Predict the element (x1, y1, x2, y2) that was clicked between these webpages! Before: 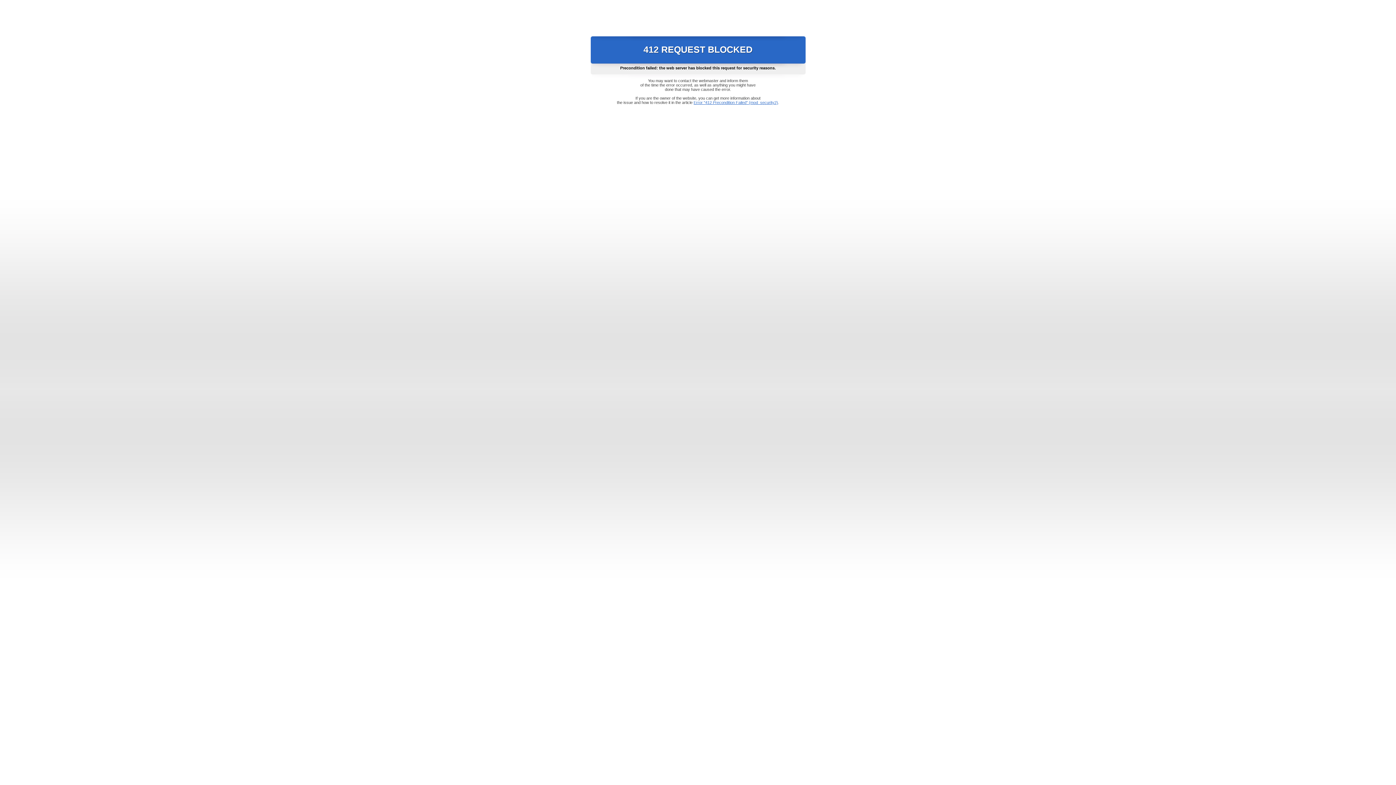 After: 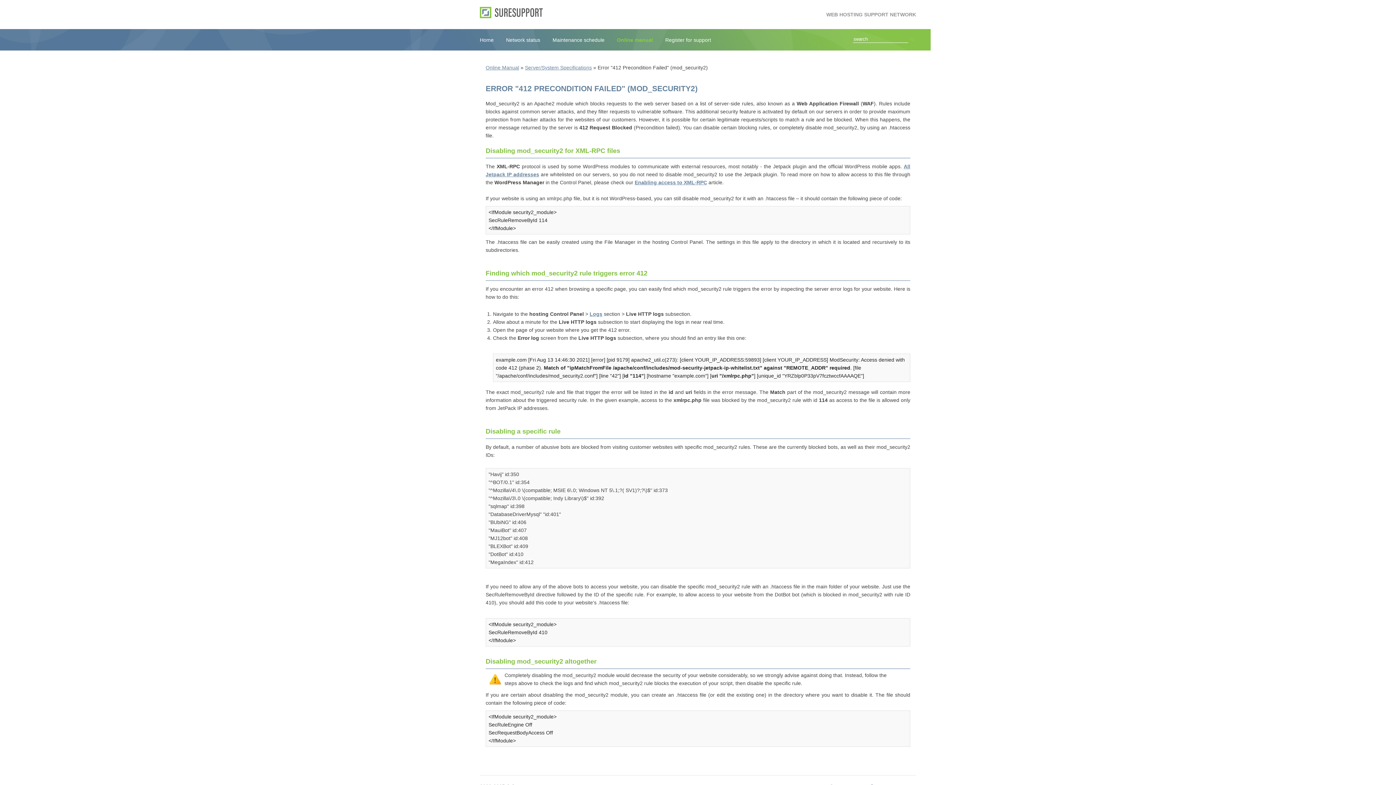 Action: bbox: (693, 100, 778, 104) label: Error "412 Precondition Failed" (mod_security2)